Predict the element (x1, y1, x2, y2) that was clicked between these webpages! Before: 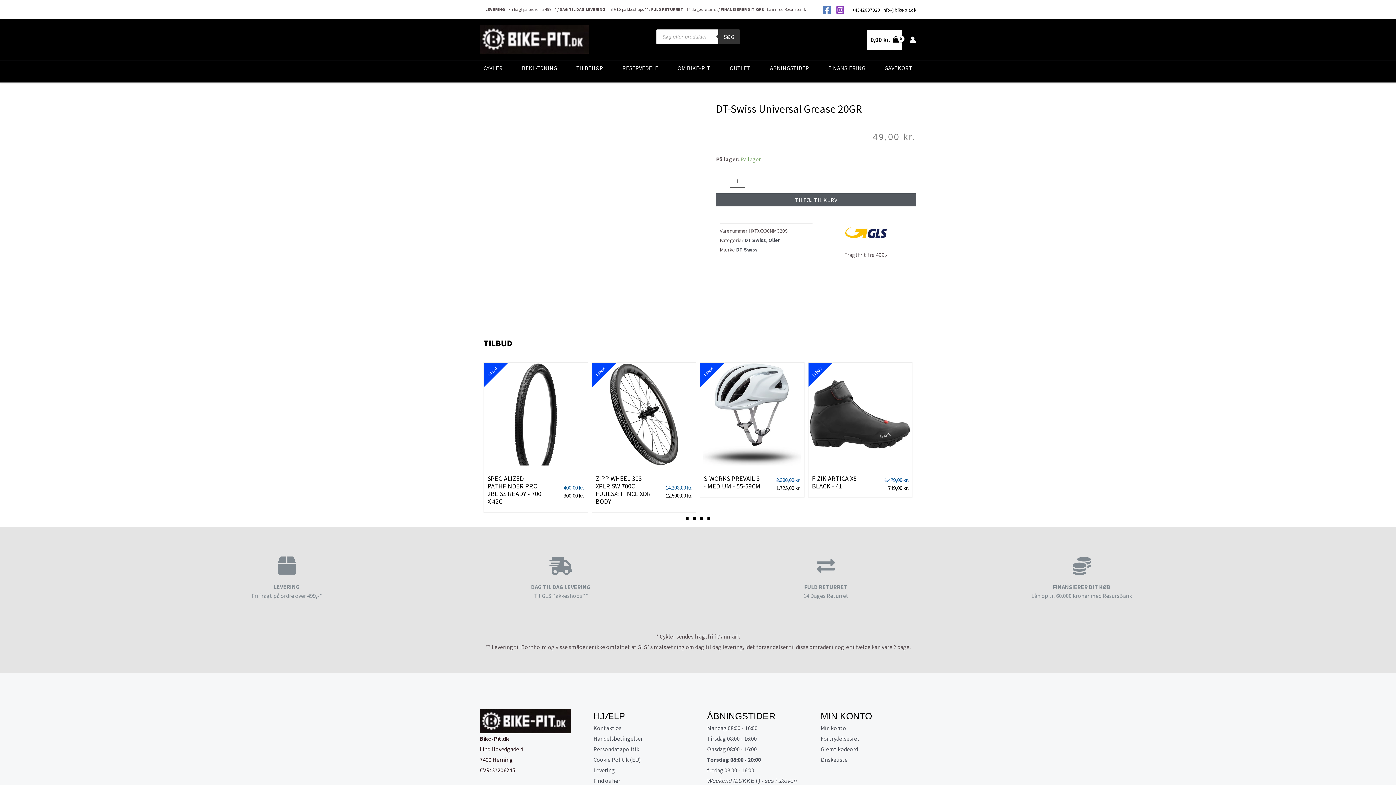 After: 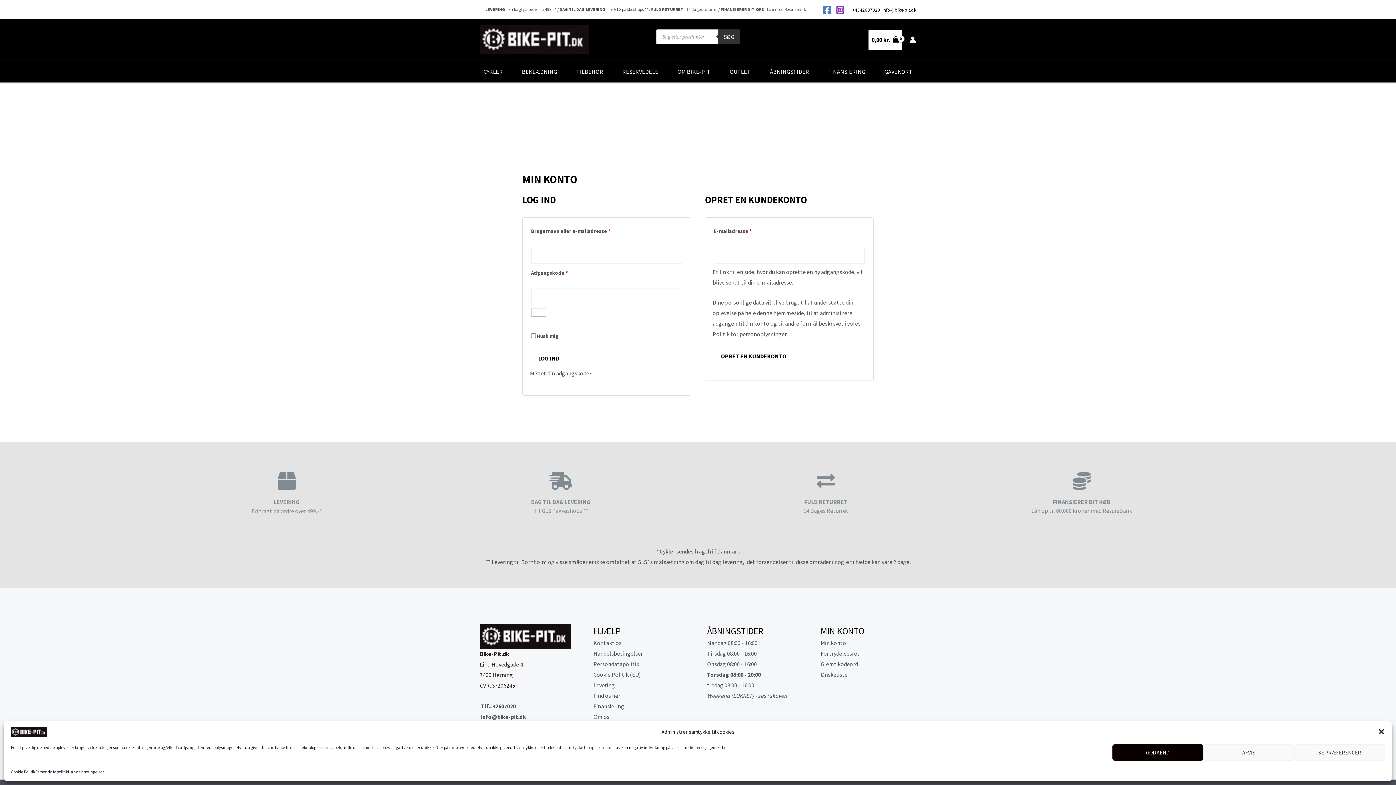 Action: bbox: (820, 745, 858, 752) label: Glemt kodeord